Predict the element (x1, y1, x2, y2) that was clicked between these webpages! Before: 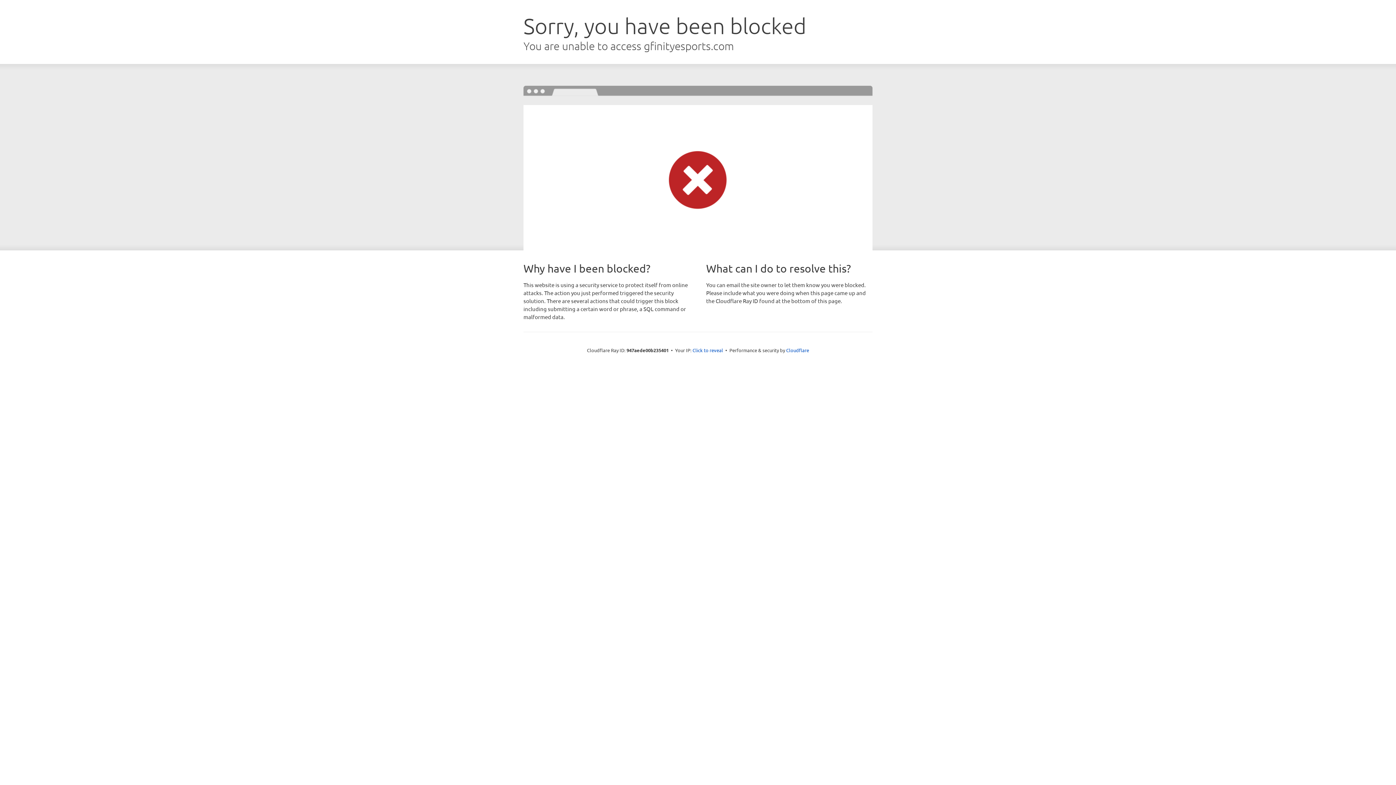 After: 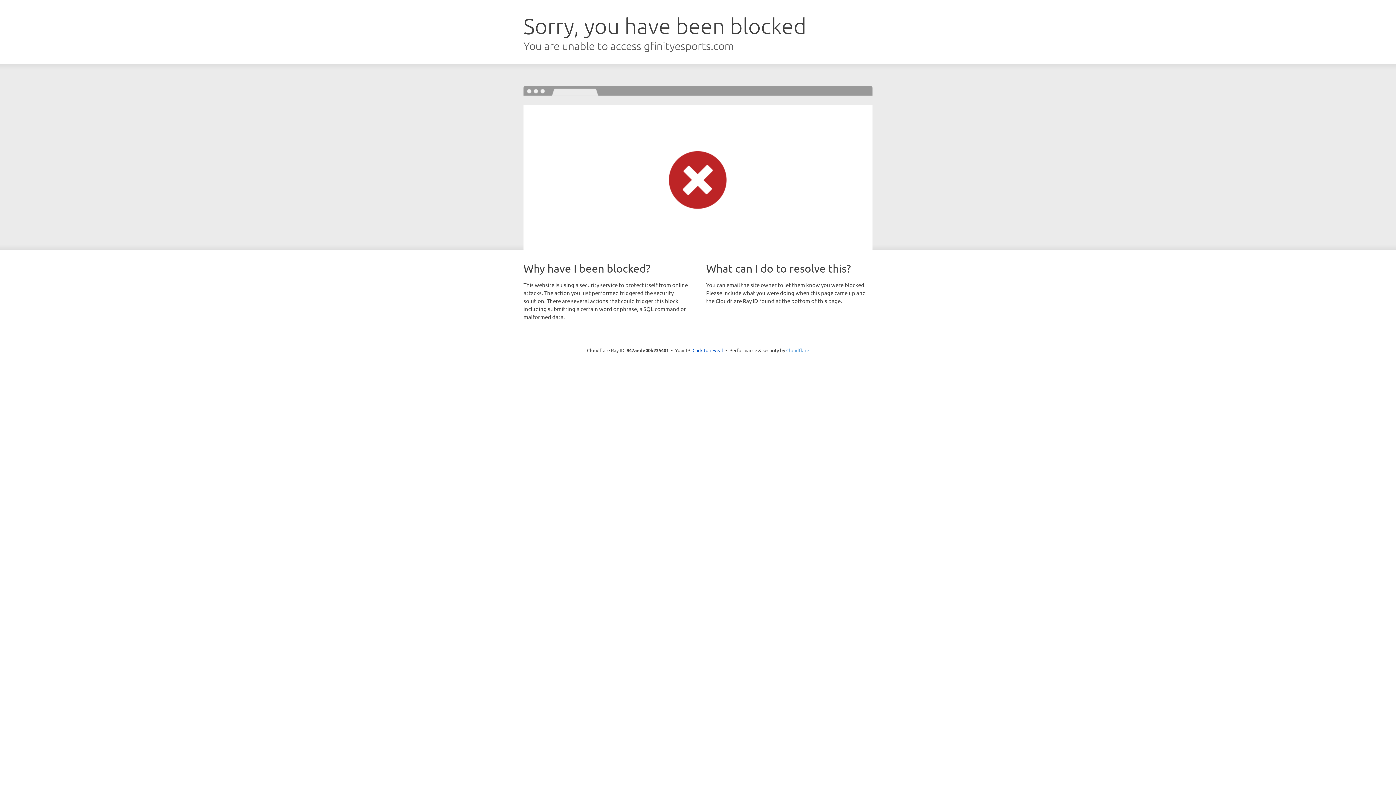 Action: bbox: (786, 347, 809, 353) label: Cloudflare